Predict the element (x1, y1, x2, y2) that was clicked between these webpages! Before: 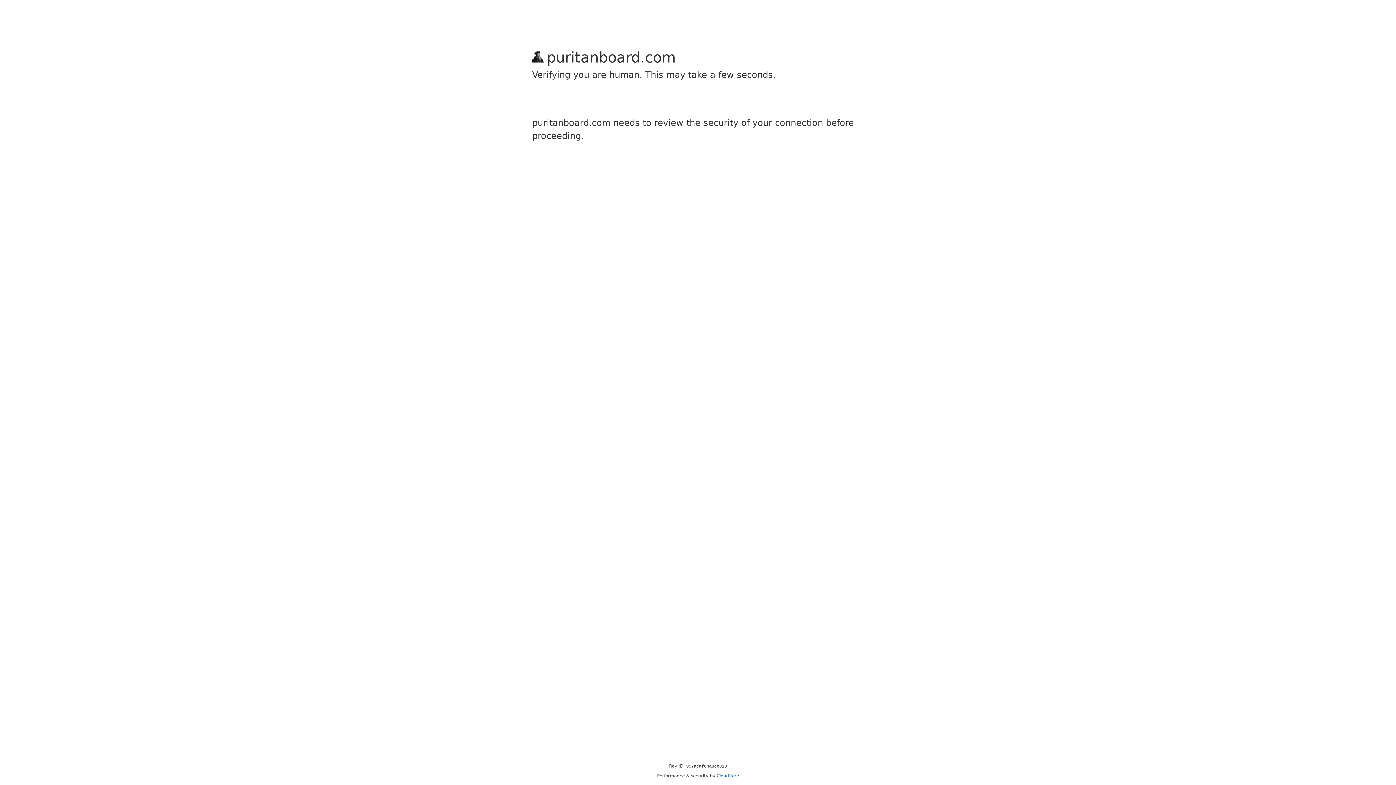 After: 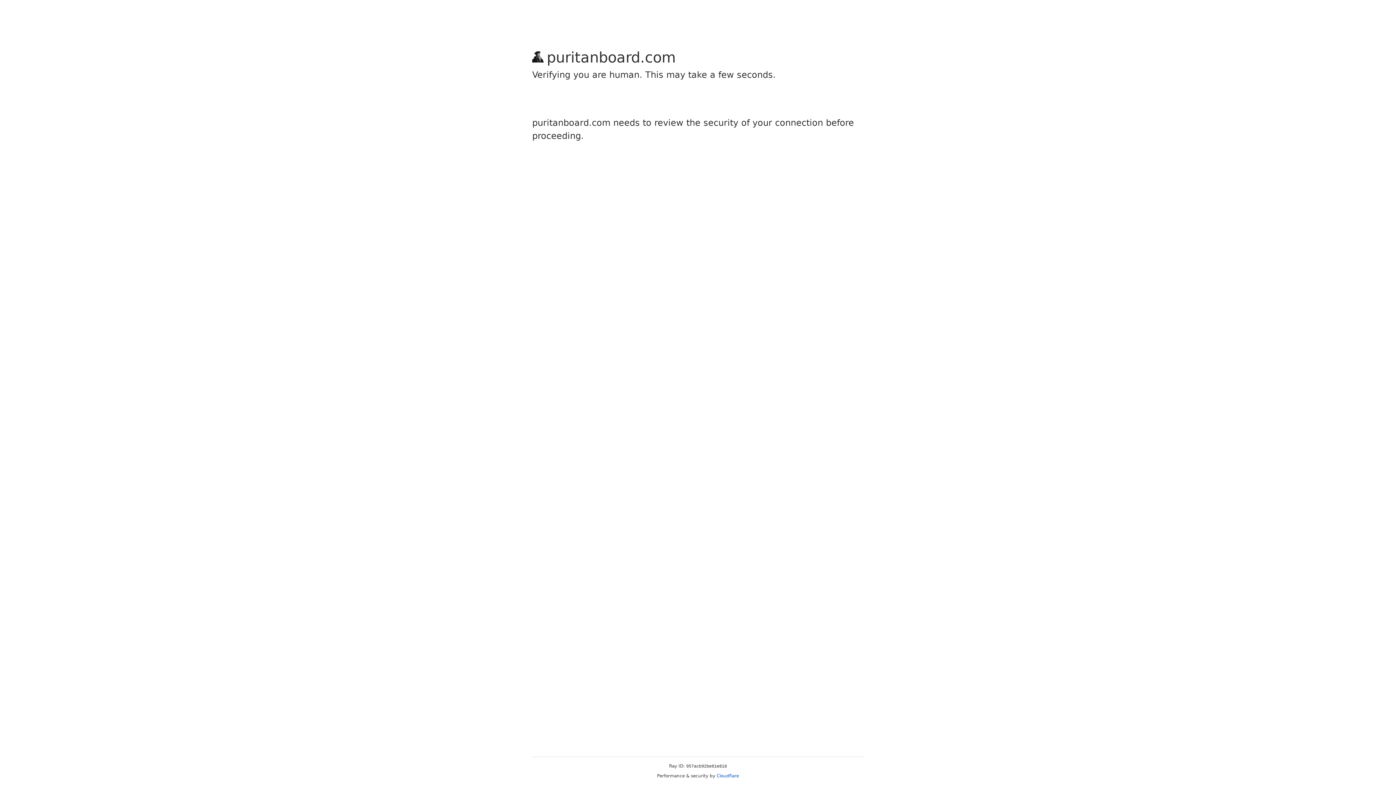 Action: bbox: (716, 773, 739, 778) label: Cloudflare